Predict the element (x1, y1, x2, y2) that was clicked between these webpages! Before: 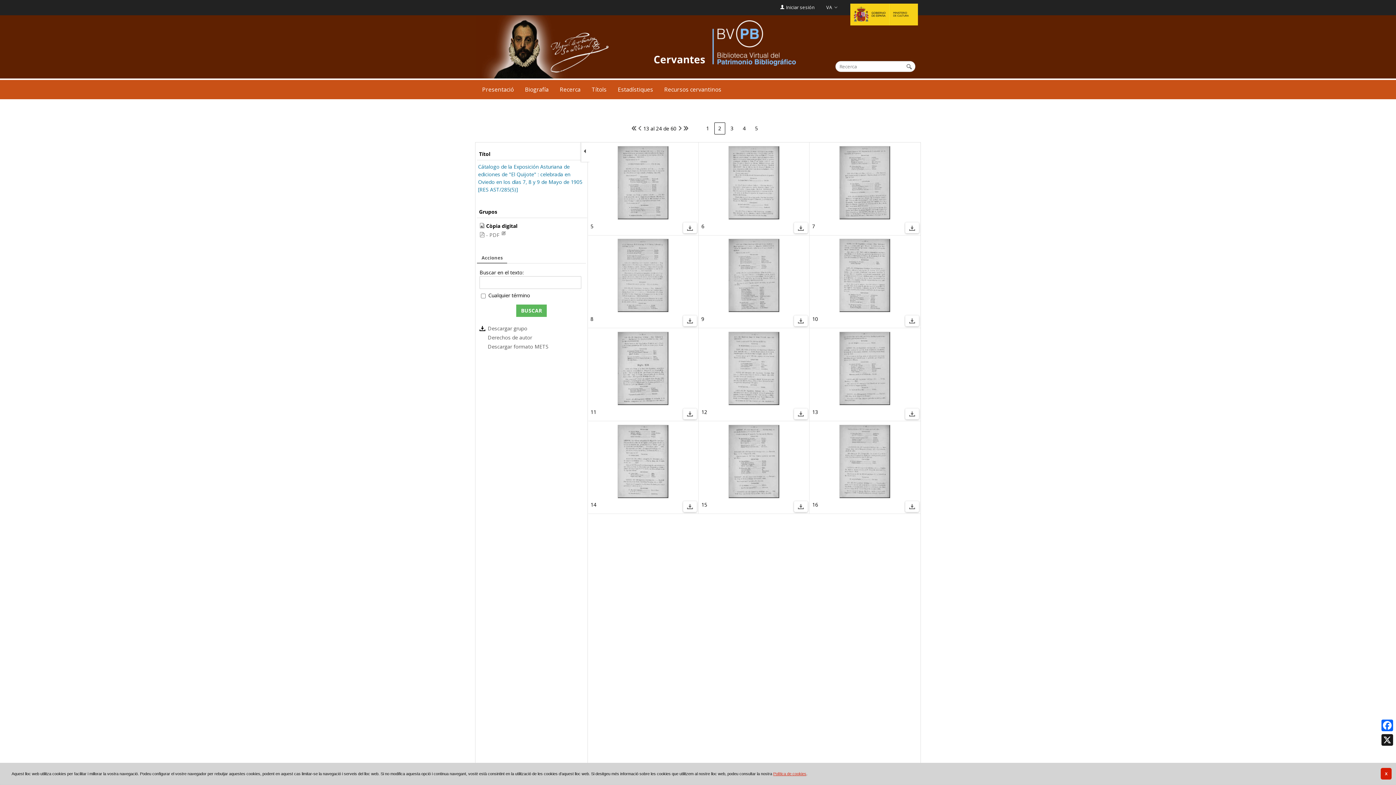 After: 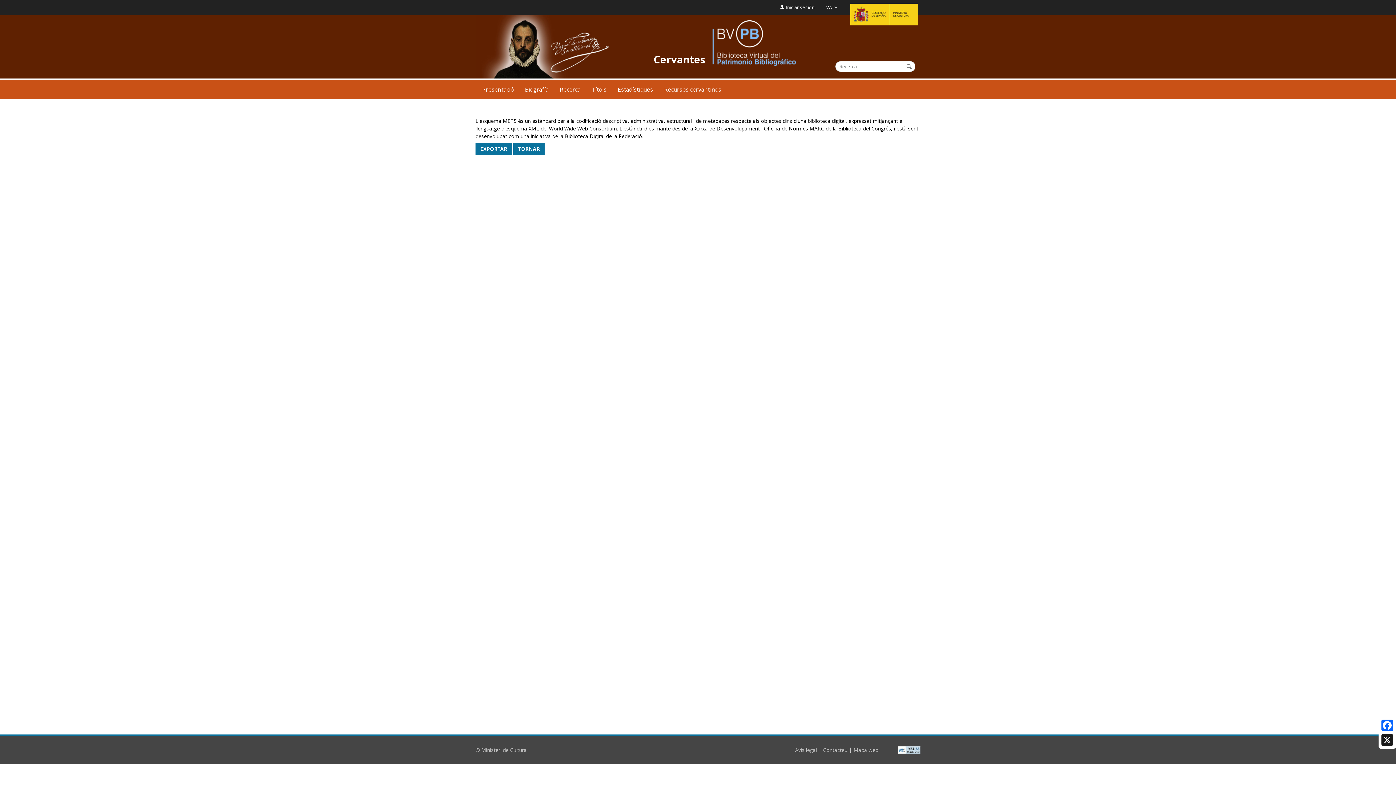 Action: label: Descargar formato METS bbox: (479, 343, 548, 350)